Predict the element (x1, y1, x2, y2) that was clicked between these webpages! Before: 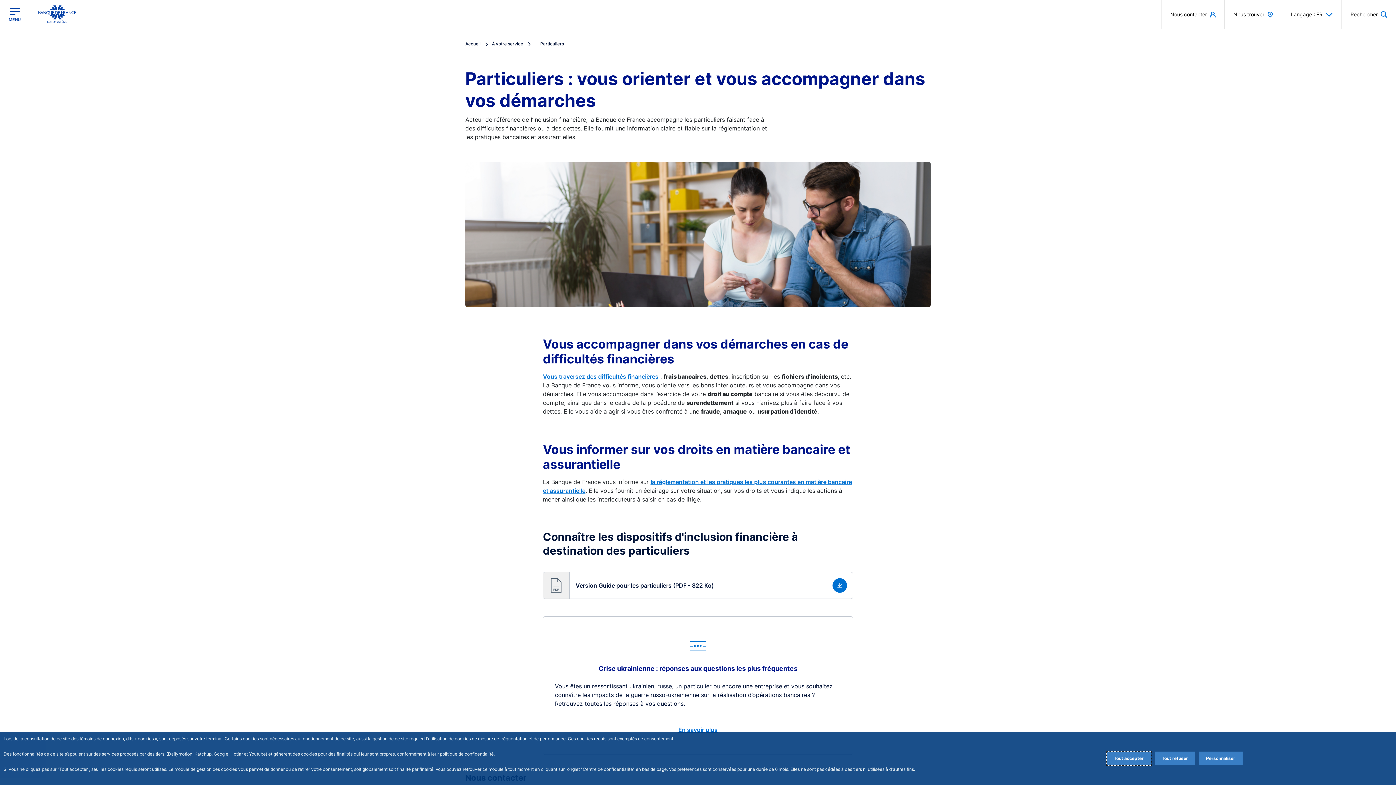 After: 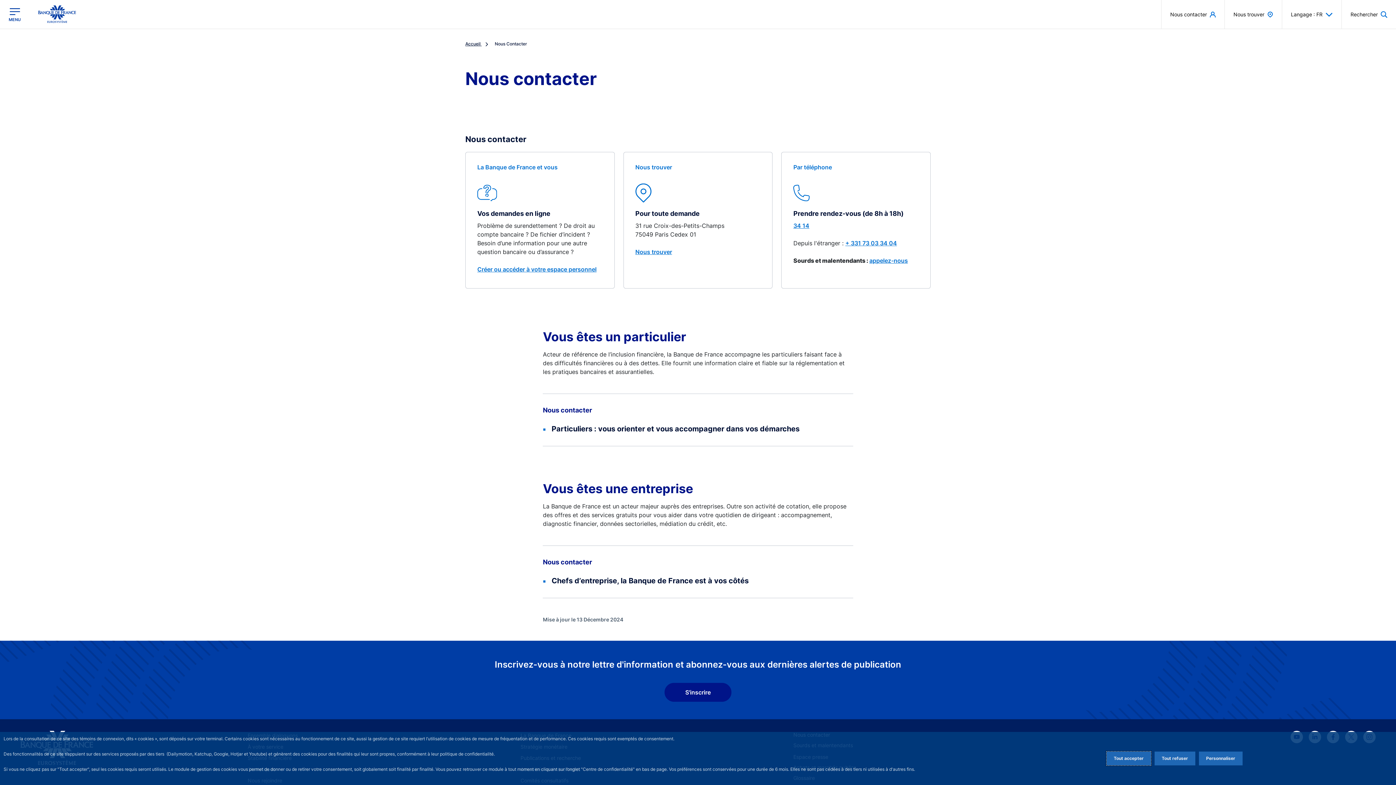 Action: bbox: (1161, 0, 1224, 28) label: Nous contacter